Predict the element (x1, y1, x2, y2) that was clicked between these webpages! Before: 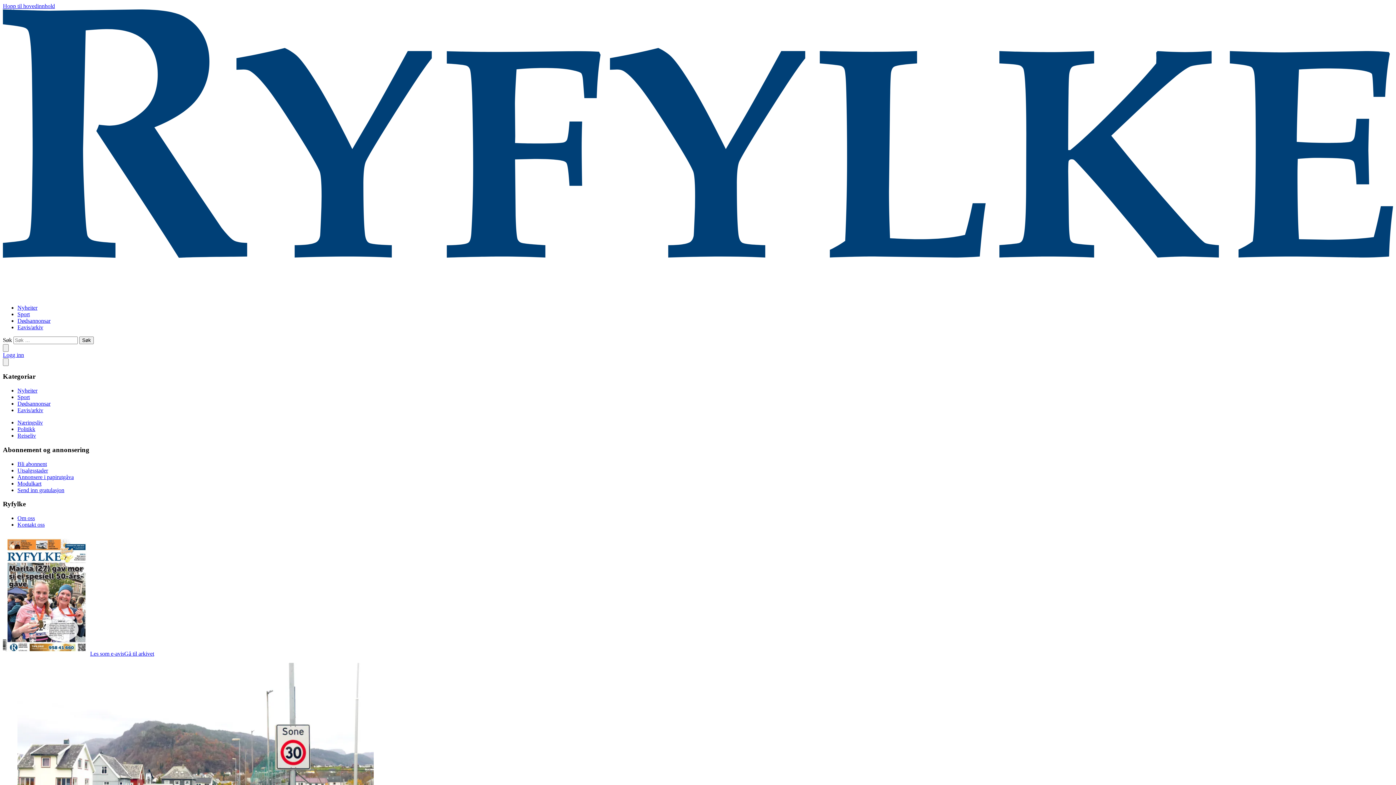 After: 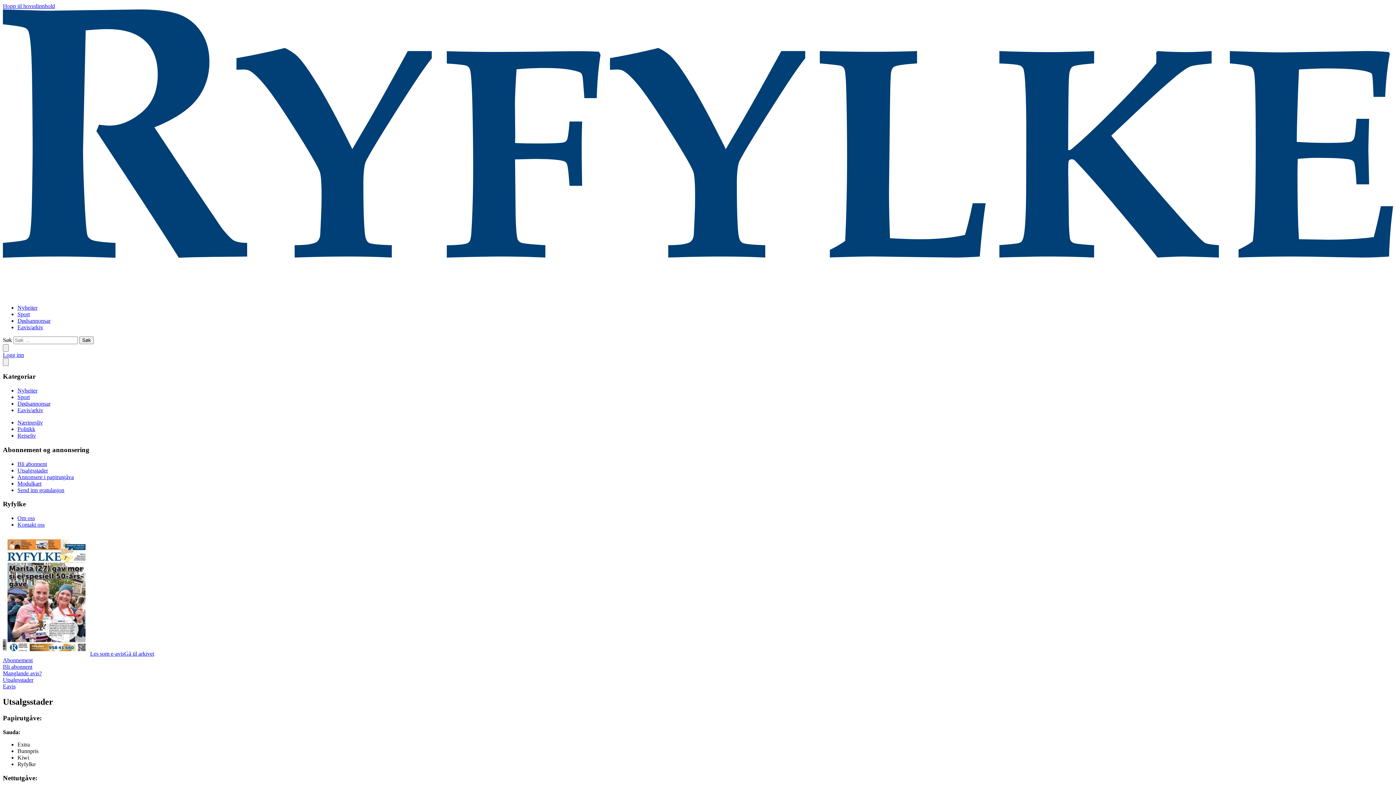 Action: bbox: (17, 467, 48, 473) label: Utsalgsstader